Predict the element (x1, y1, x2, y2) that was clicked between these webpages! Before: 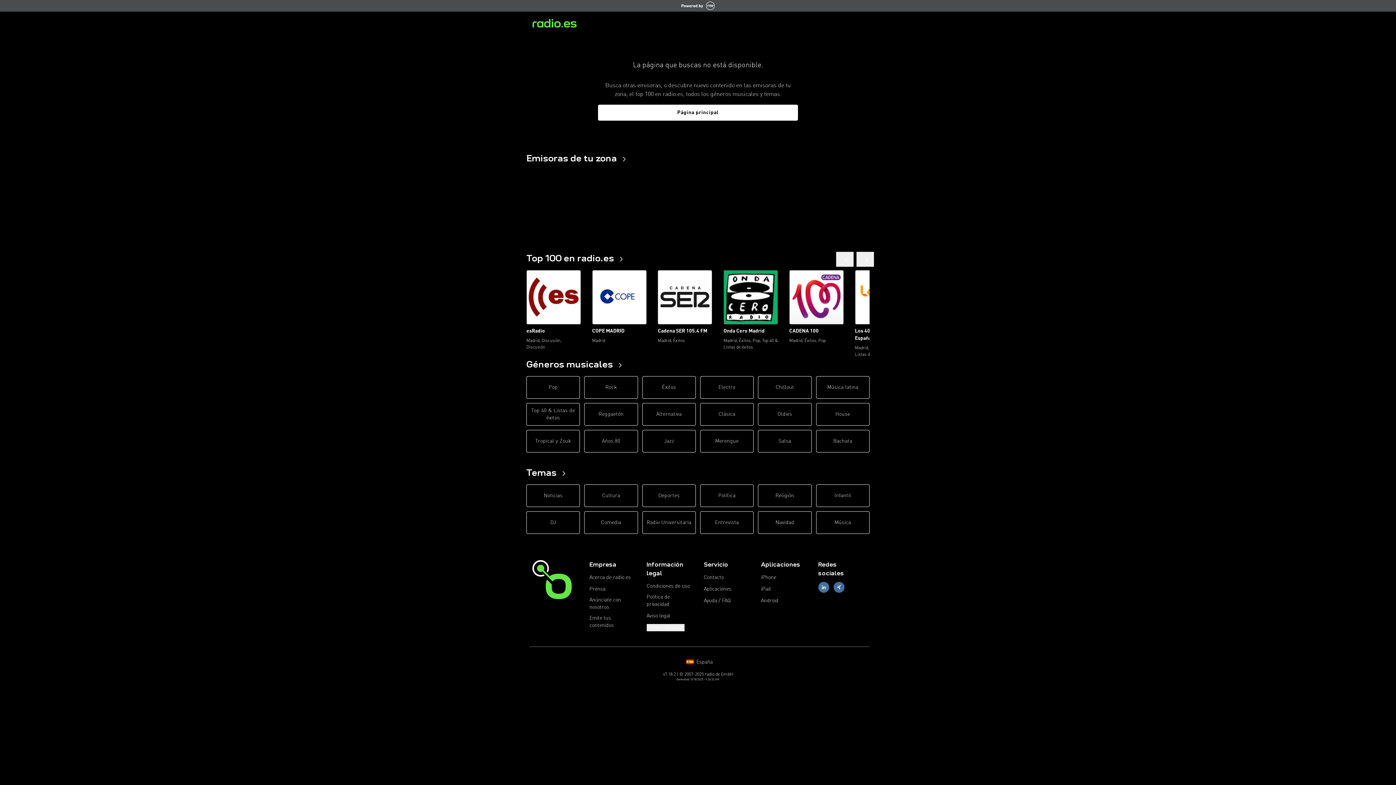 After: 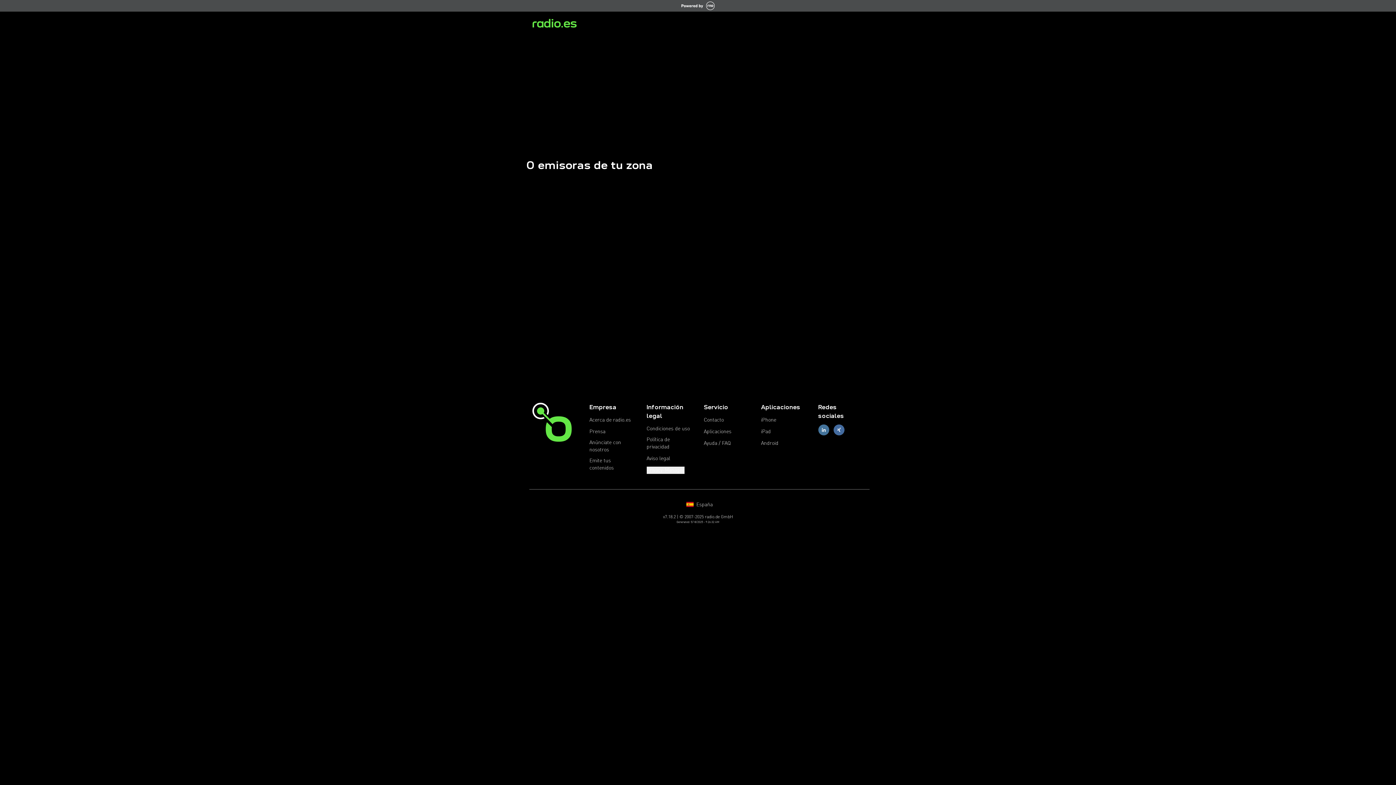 Action: bbox: (526, 152, 628, 164) label: Emisoras de tu zona